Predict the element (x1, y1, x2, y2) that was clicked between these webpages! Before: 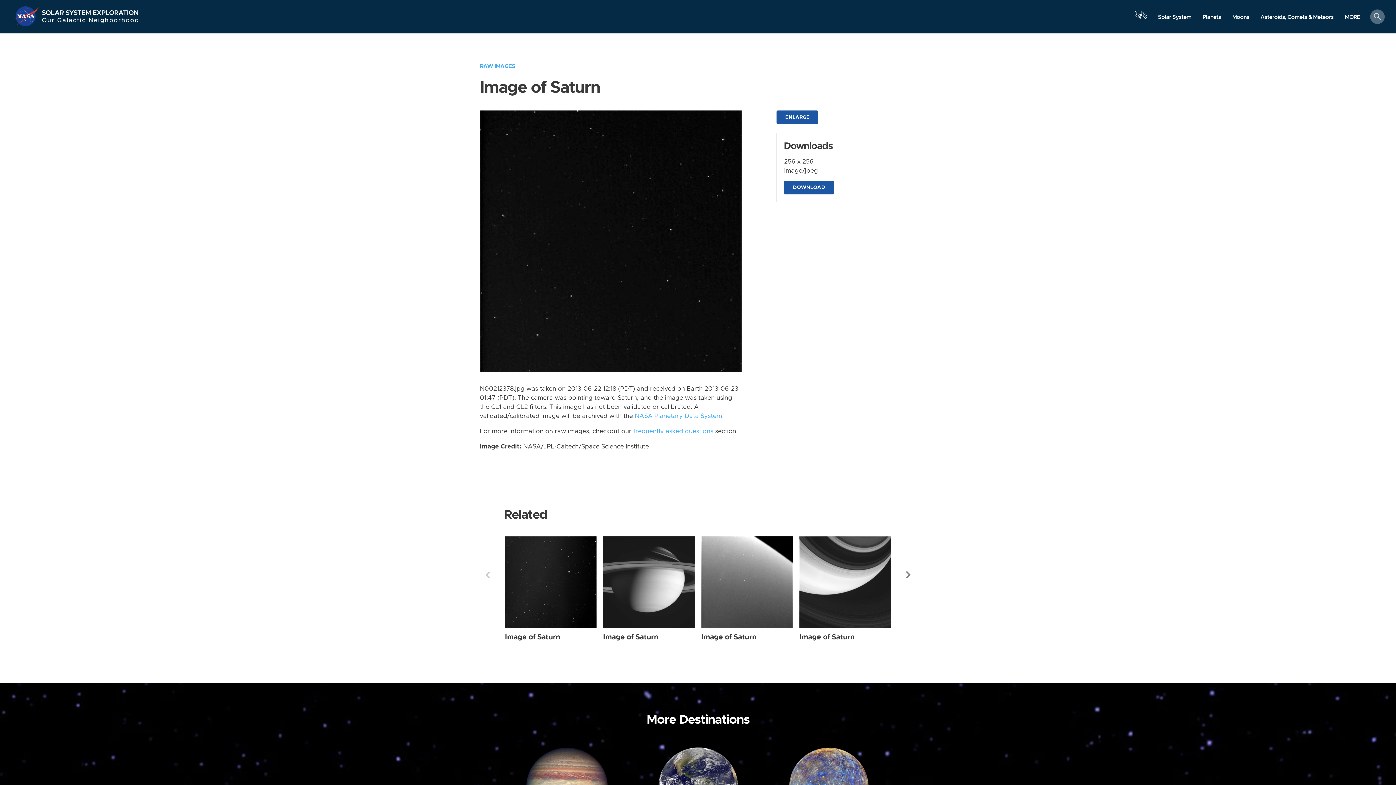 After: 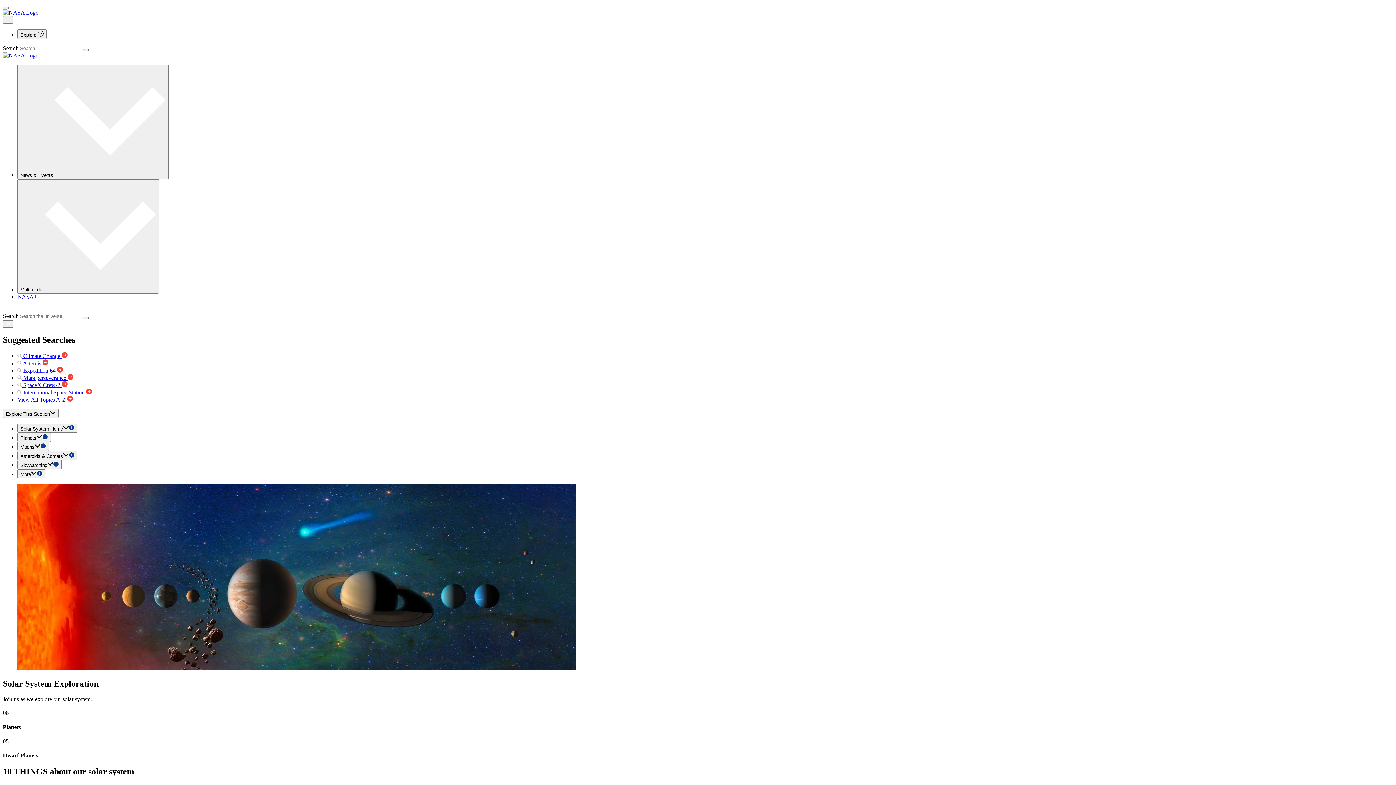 Action: label: Solar System bbox: (1152, 10, 1197, 23)